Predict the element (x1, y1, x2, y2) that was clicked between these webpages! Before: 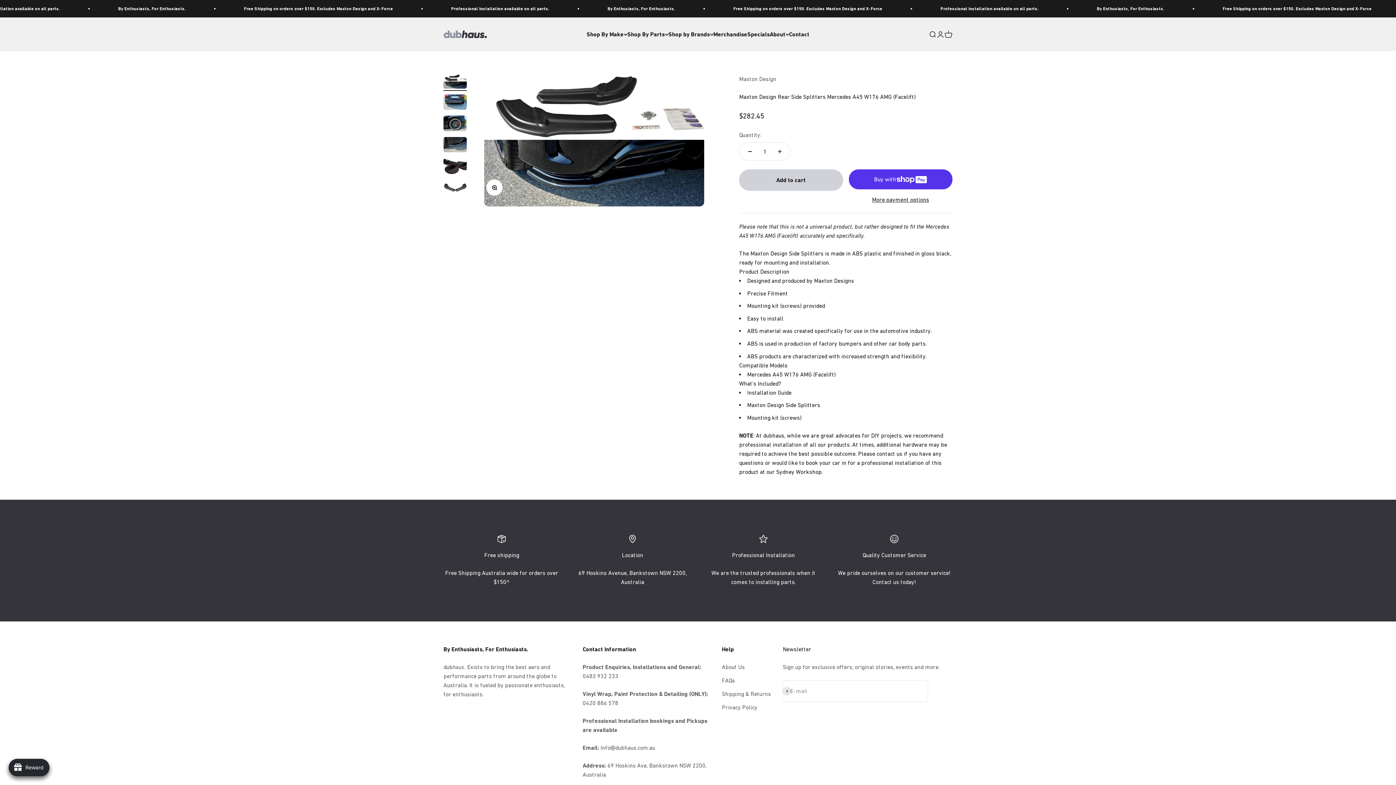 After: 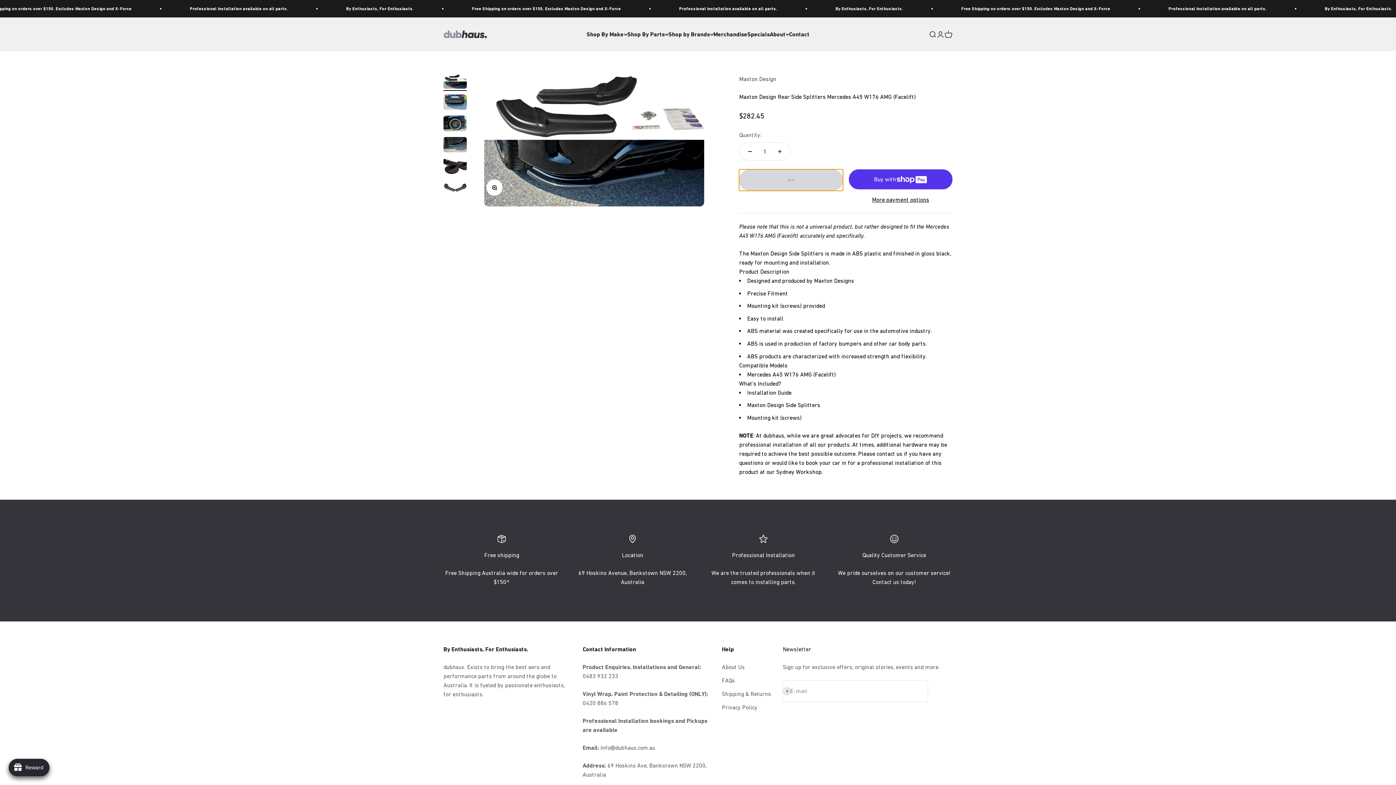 Action: label: Add to cart bbox: (739, 169, 843, 191)